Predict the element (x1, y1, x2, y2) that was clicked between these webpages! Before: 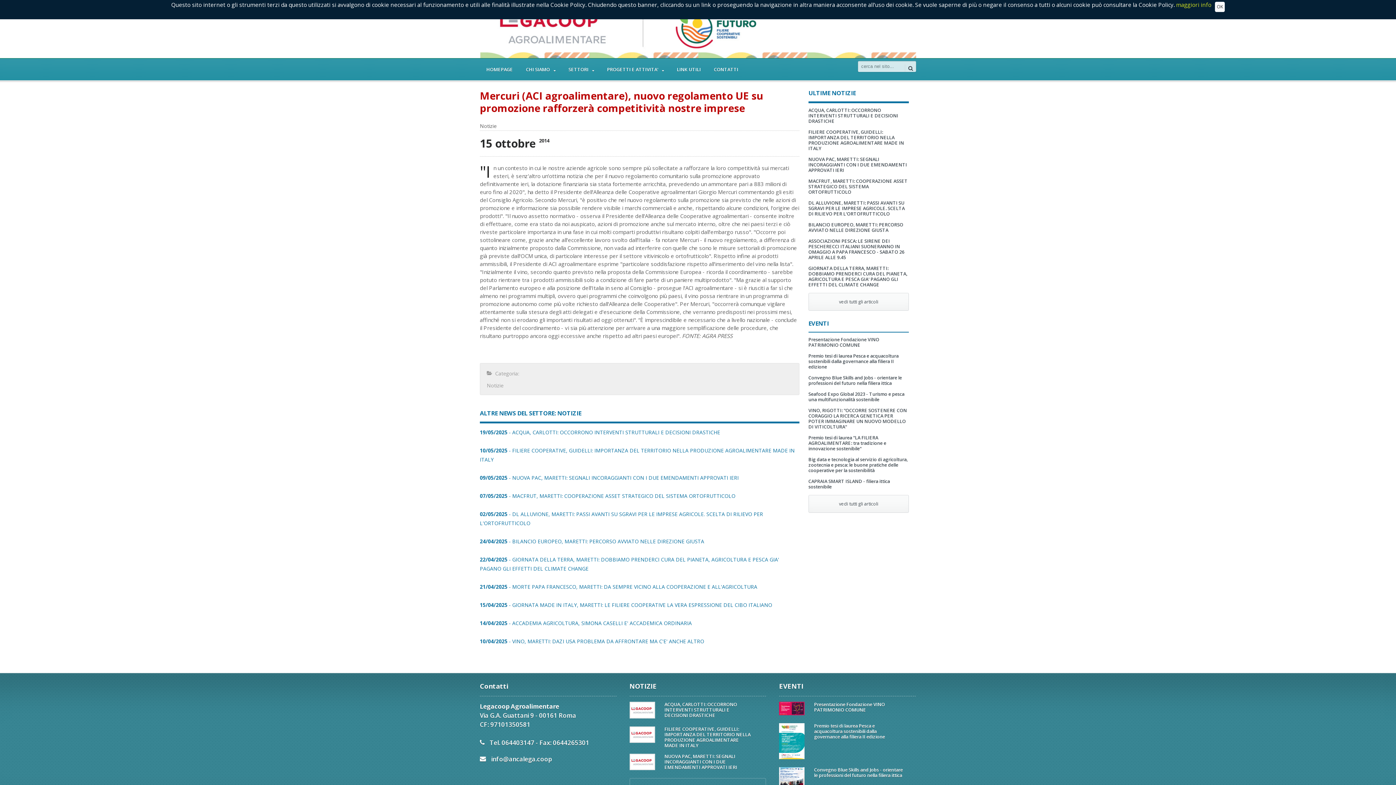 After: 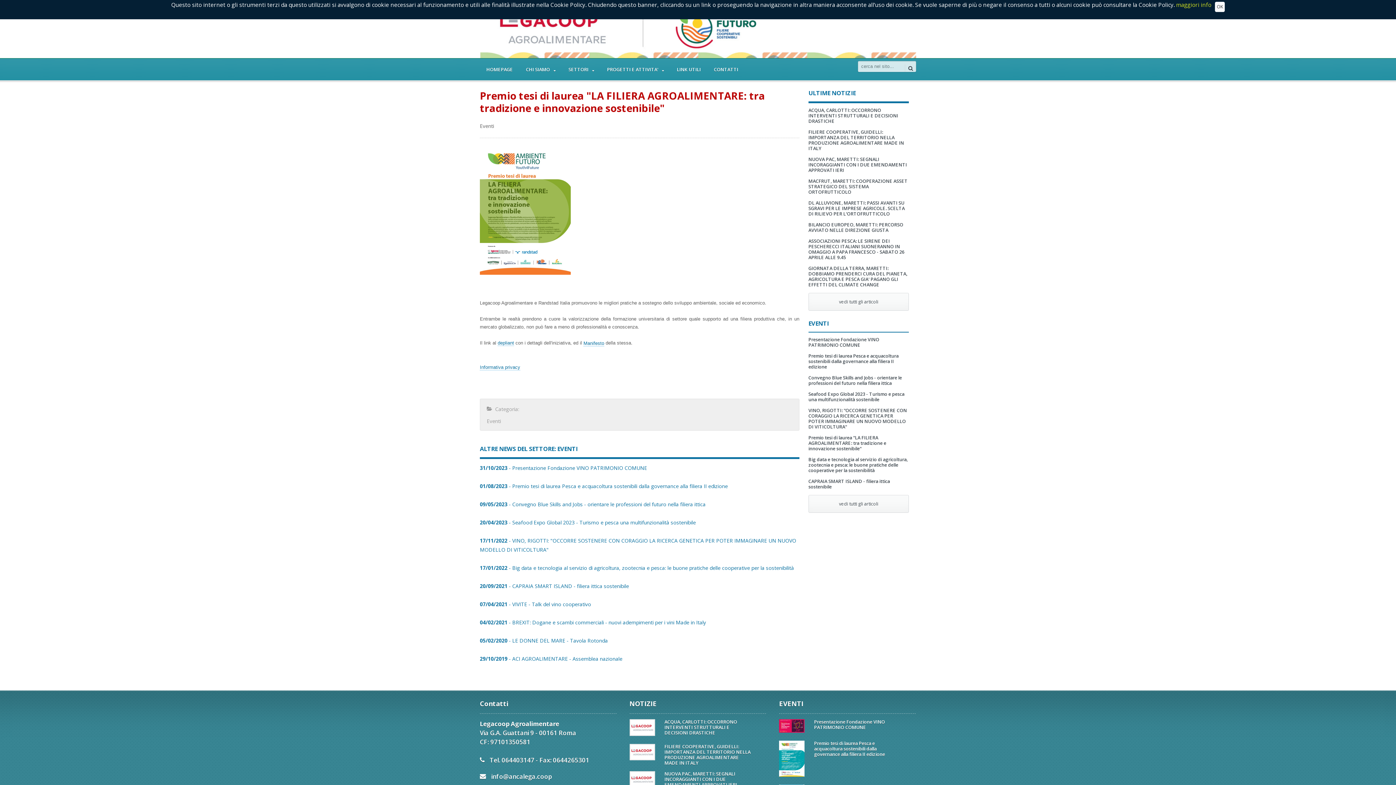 Action: bbox: (808, 434, 886, 452) label: Premio tesi di laurea "LA FILIERA AGROALIMENTARE: tra tradizione e innovazione sostenibile"